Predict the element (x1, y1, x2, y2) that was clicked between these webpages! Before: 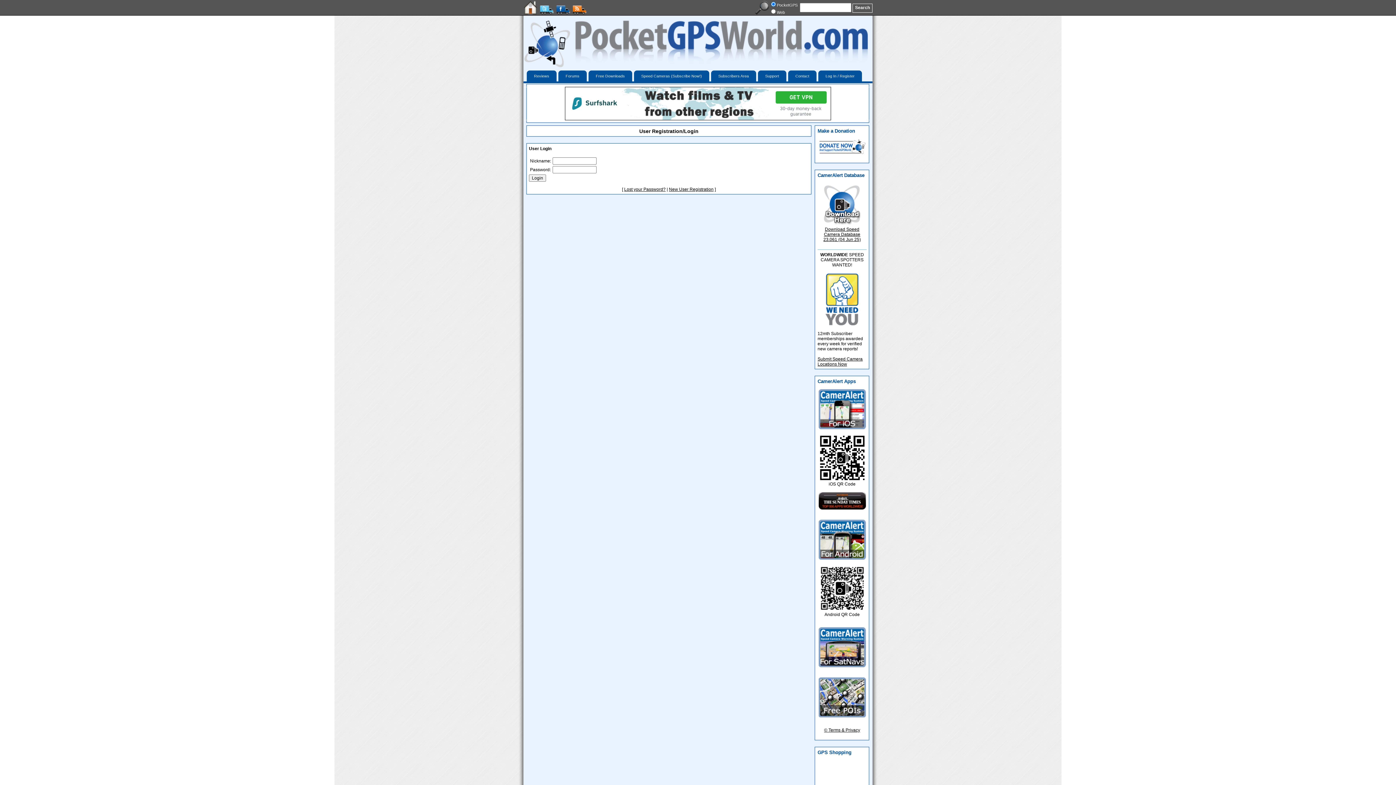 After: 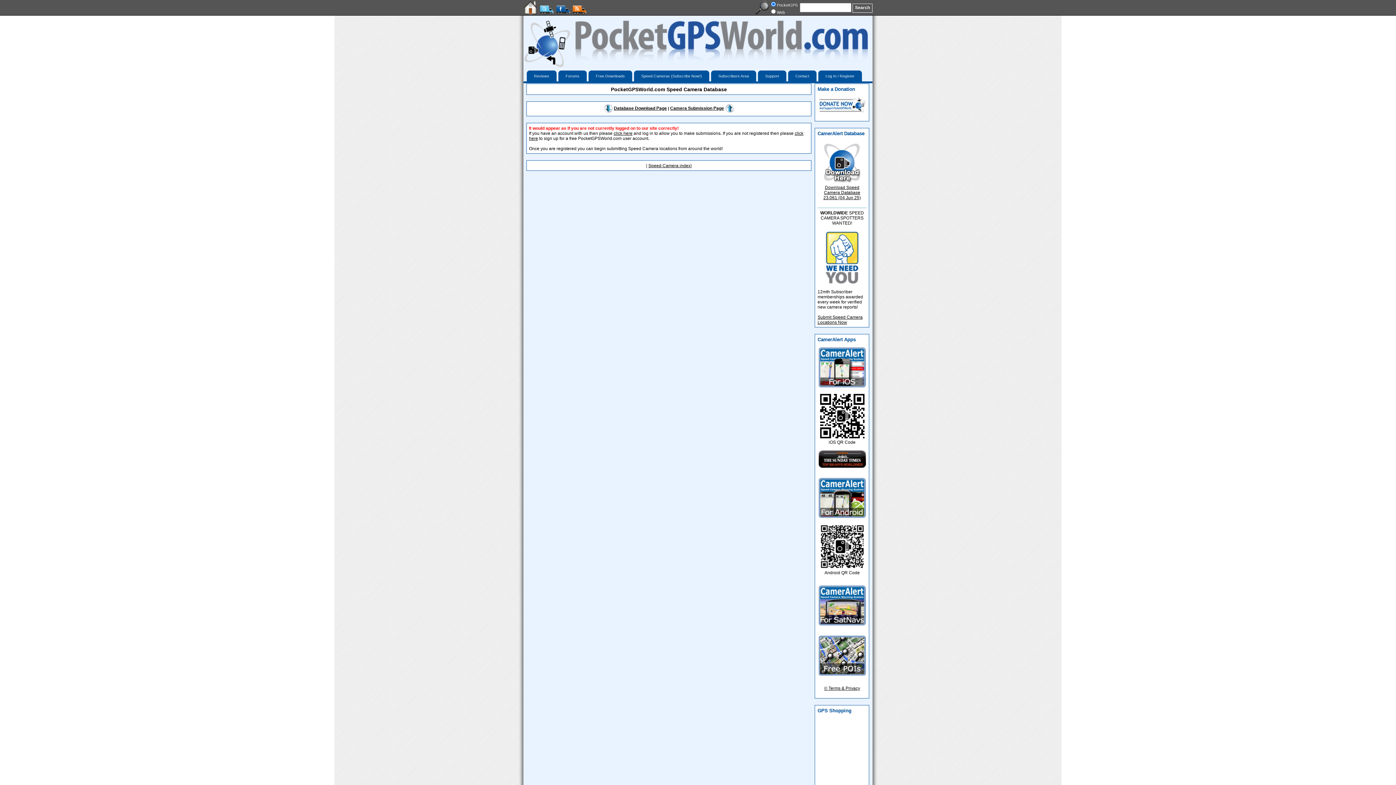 Action: bbox: (822, 322, 862, 327)